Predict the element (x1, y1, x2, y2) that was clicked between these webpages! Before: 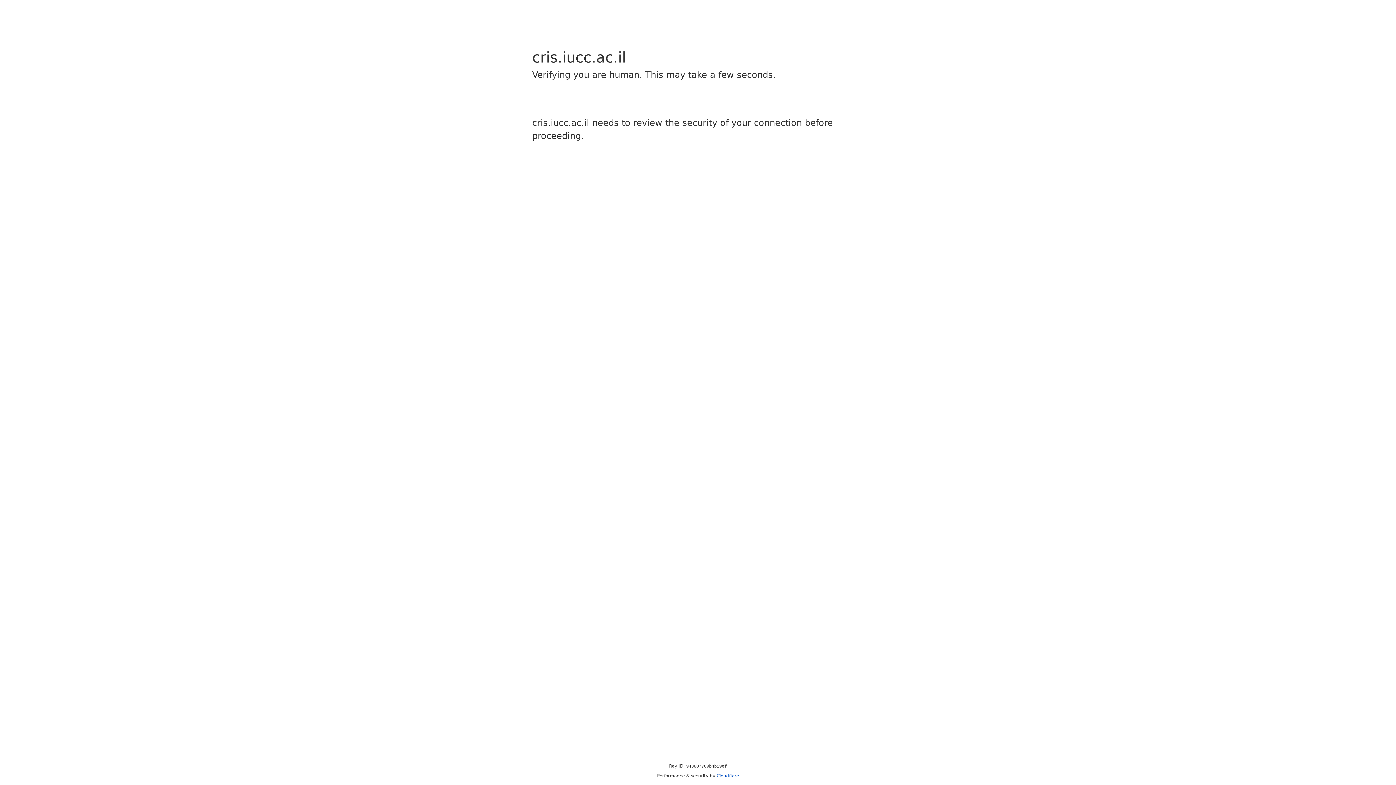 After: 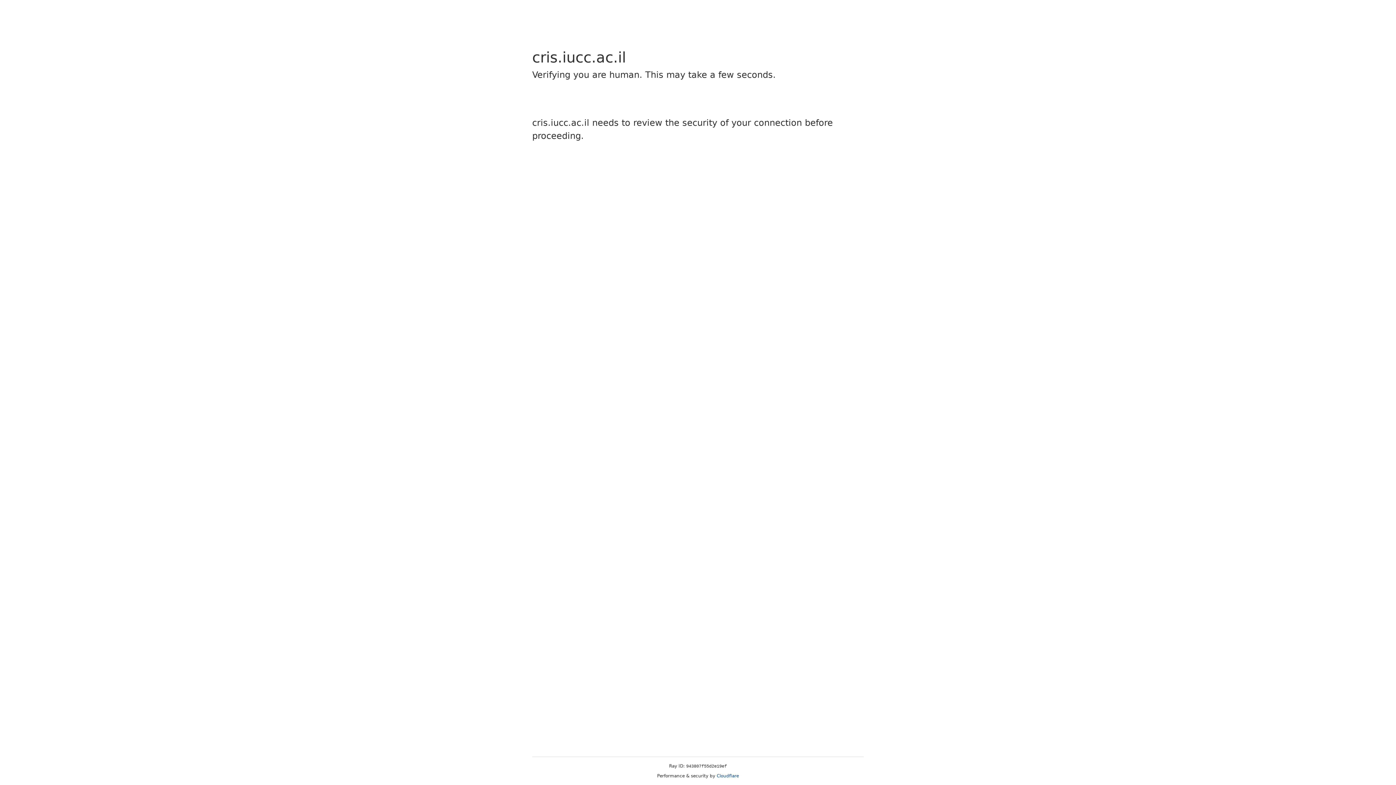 Action: bbox: (716, 773, 739, 778) label: Cloudflare